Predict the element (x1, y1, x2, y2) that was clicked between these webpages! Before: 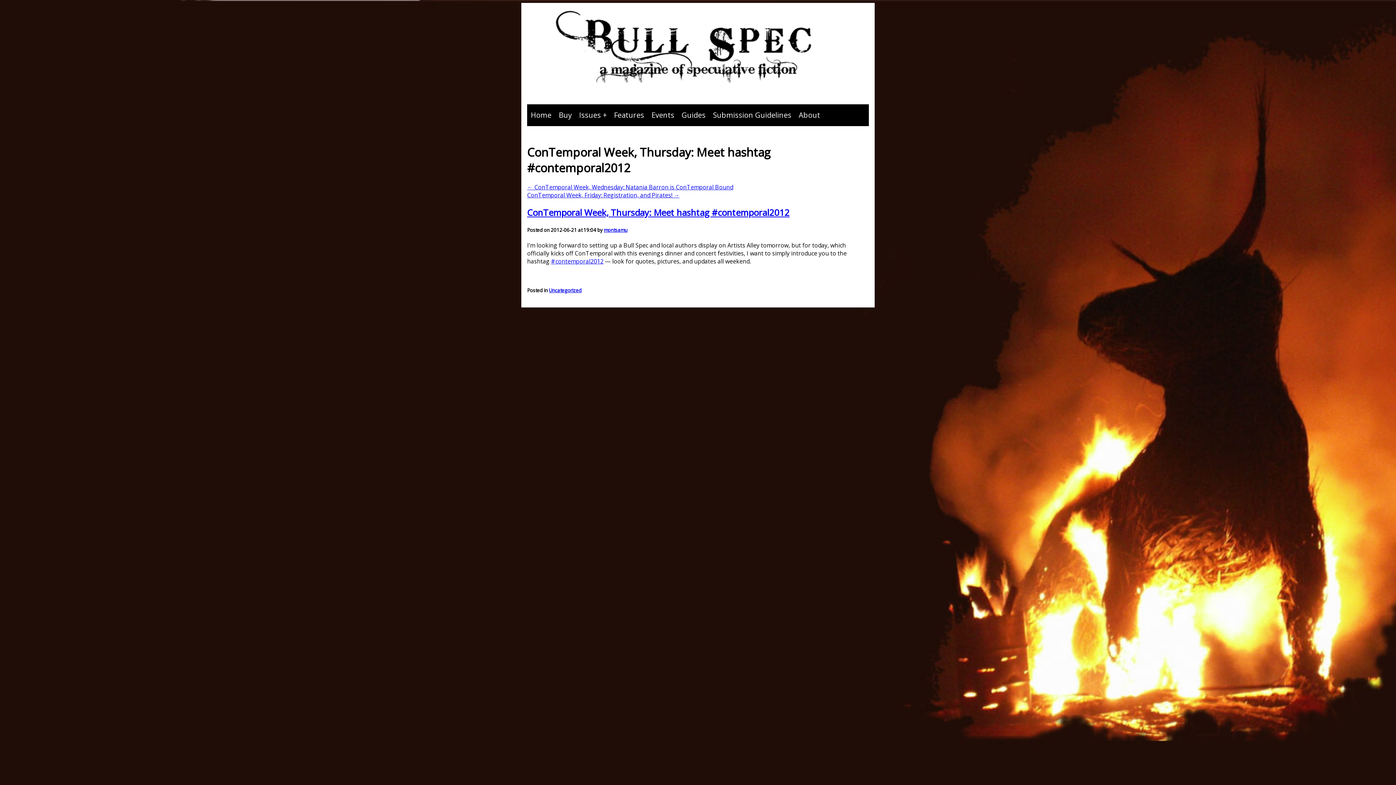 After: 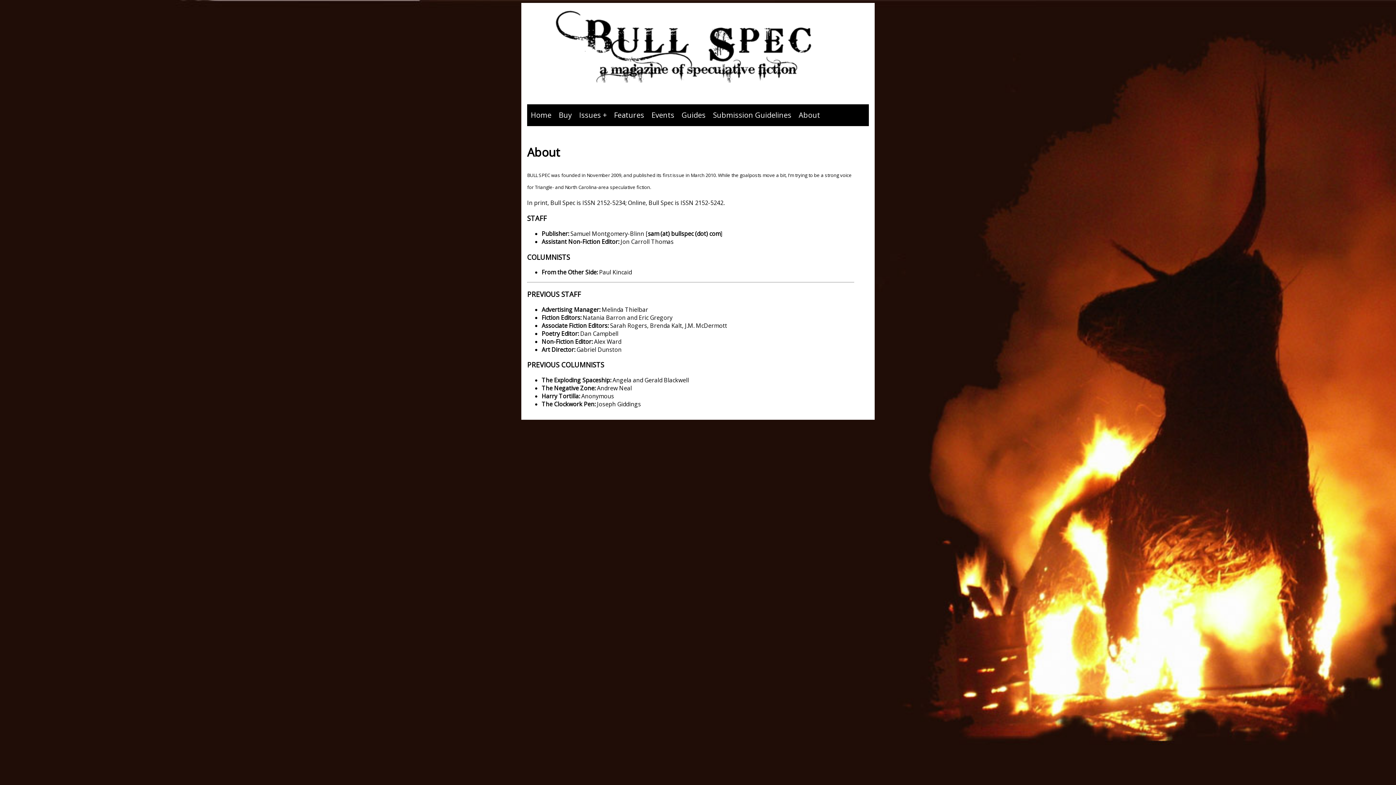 Action: bbox: (795, 104, 824, 126) label: About